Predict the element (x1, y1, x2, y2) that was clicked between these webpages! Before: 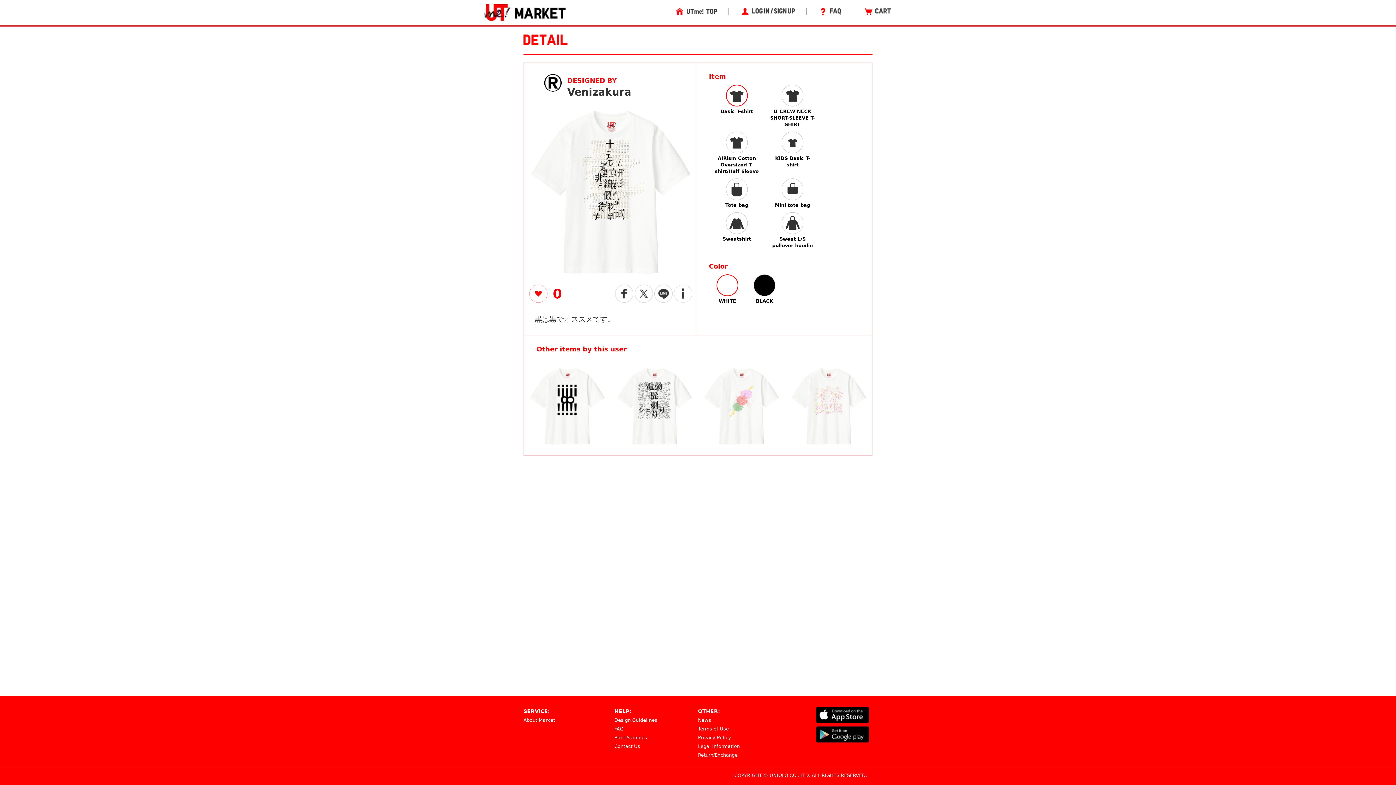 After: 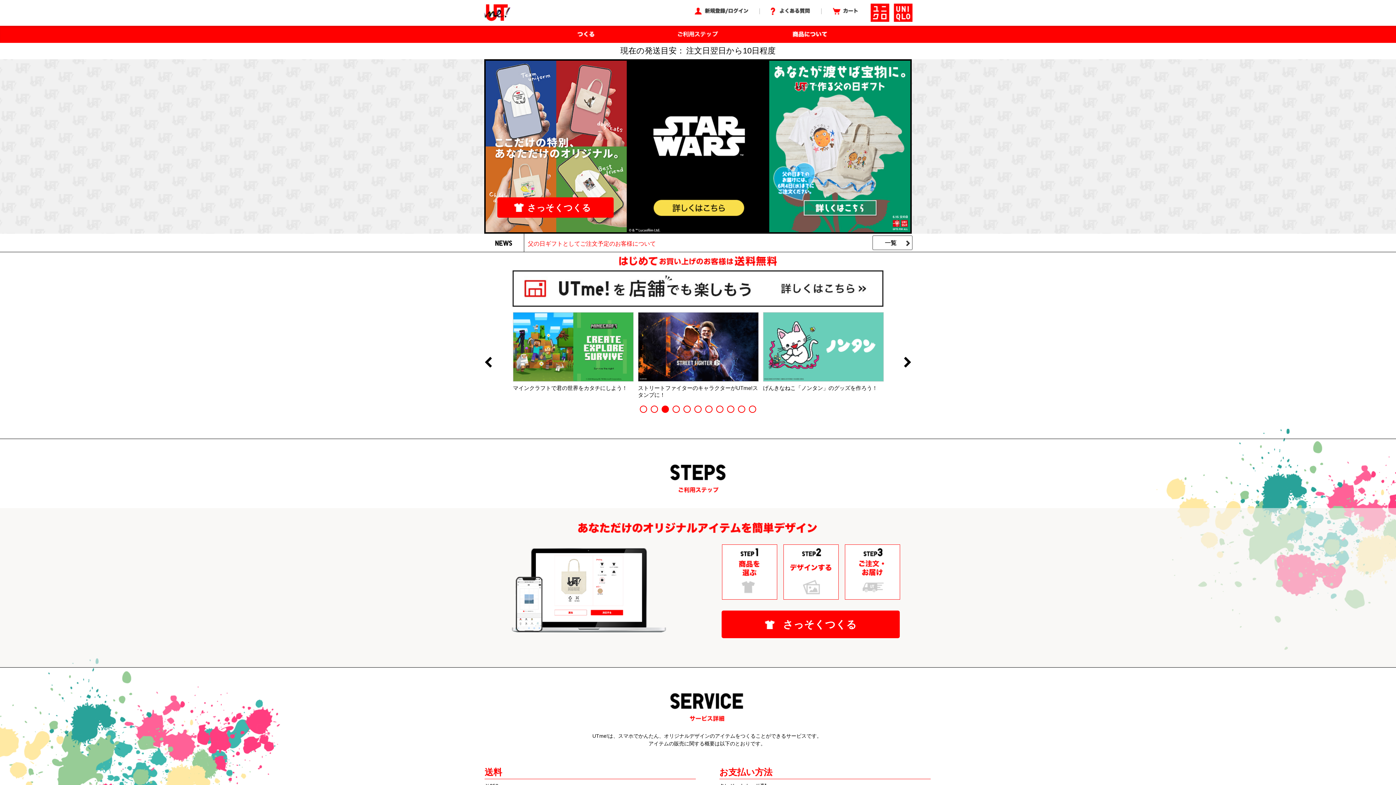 Action: label: Venizakura bbox: (567, 86, 631, 98)